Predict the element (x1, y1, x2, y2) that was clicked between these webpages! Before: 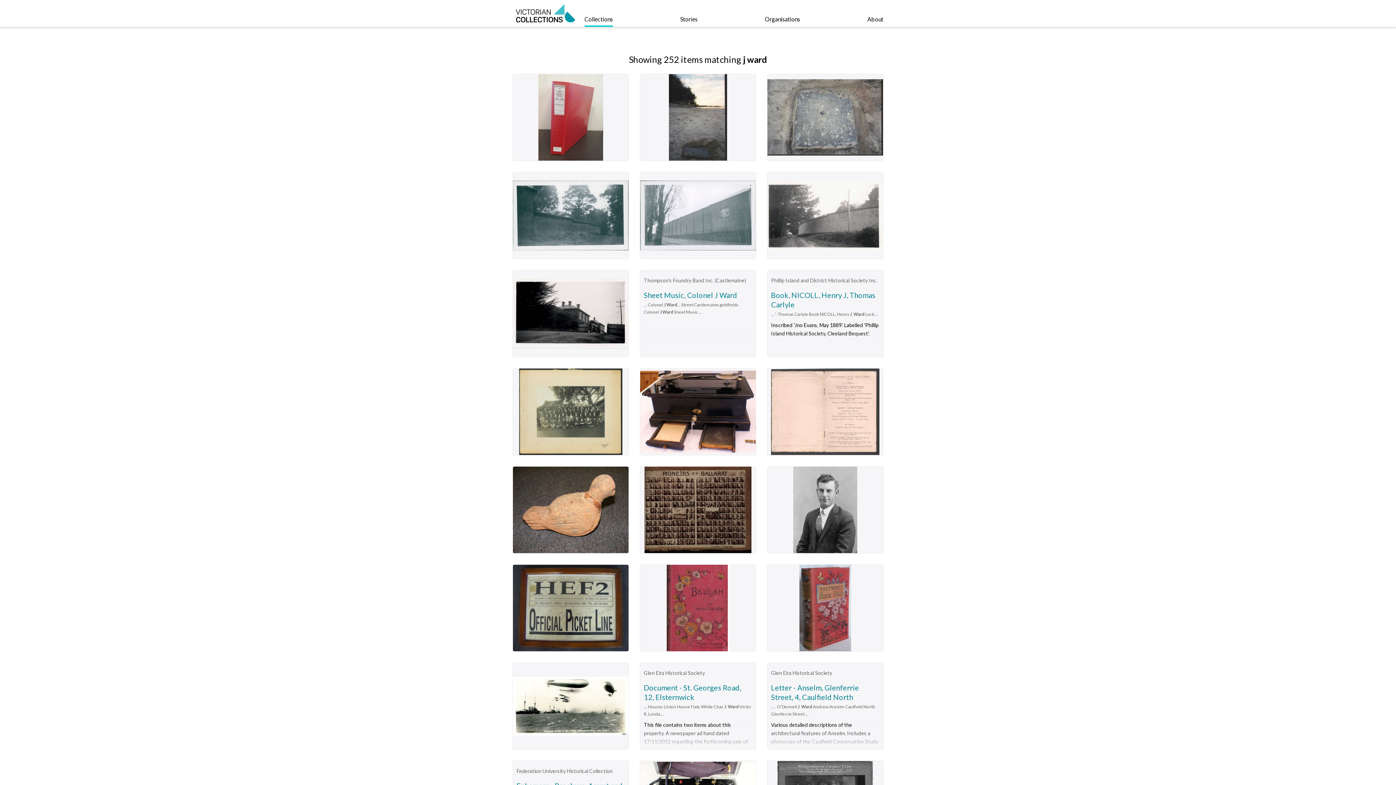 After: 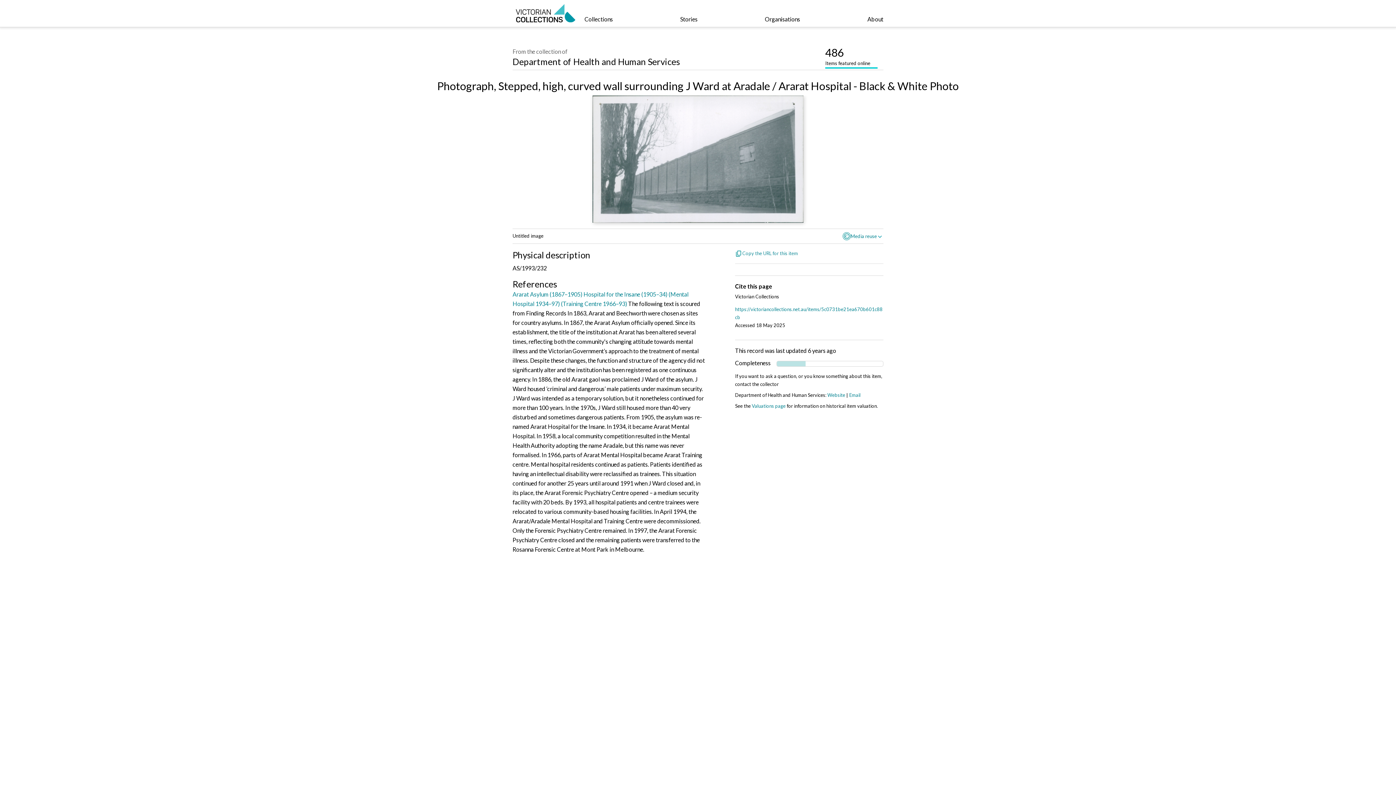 Action: bbox: (640, 172, 756, 259) label: Department of Health and Human Services
Photograph, Stepped, high, curved wall surrounding J Ward at Aradale / Ararat Hospital - Black & White Photo
... Stepped, high, curved wall surrounding J Ward at Aradale... surrounding J Ward at Aradale / Ararat Hospital - Black & White Photo ...
AS/1993/232